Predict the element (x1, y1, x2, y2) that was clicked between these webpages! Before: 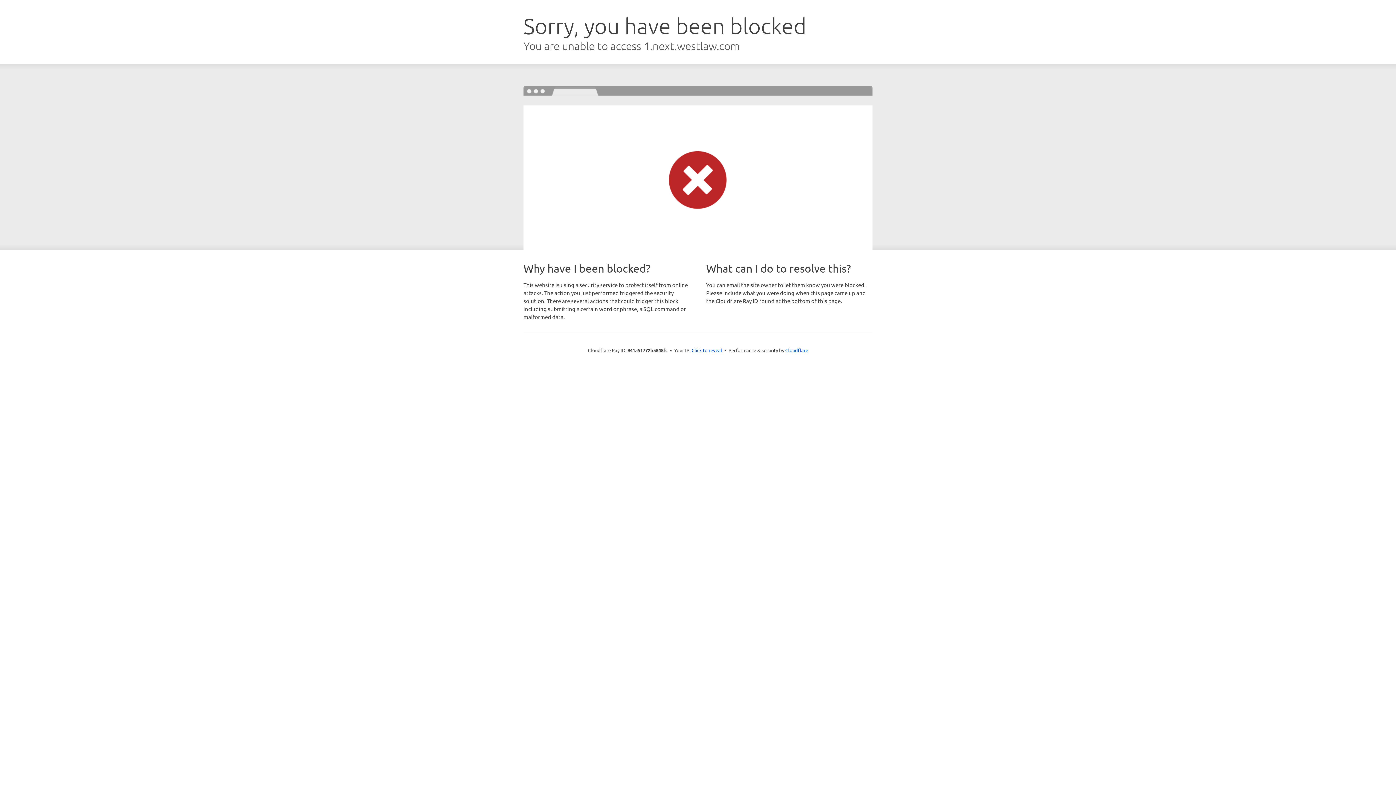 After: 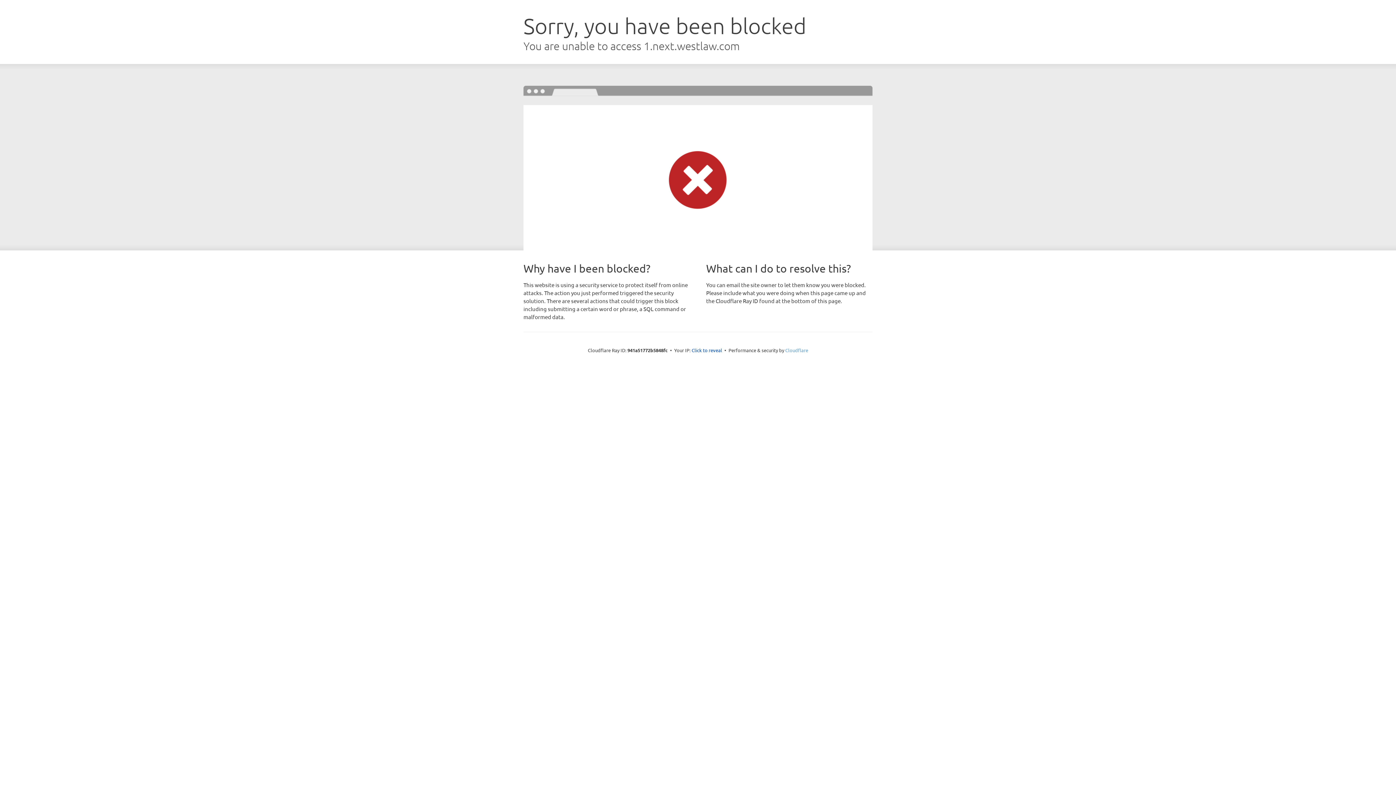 Action: bbox: (785, 347, 808, 353) label: Cloudflare